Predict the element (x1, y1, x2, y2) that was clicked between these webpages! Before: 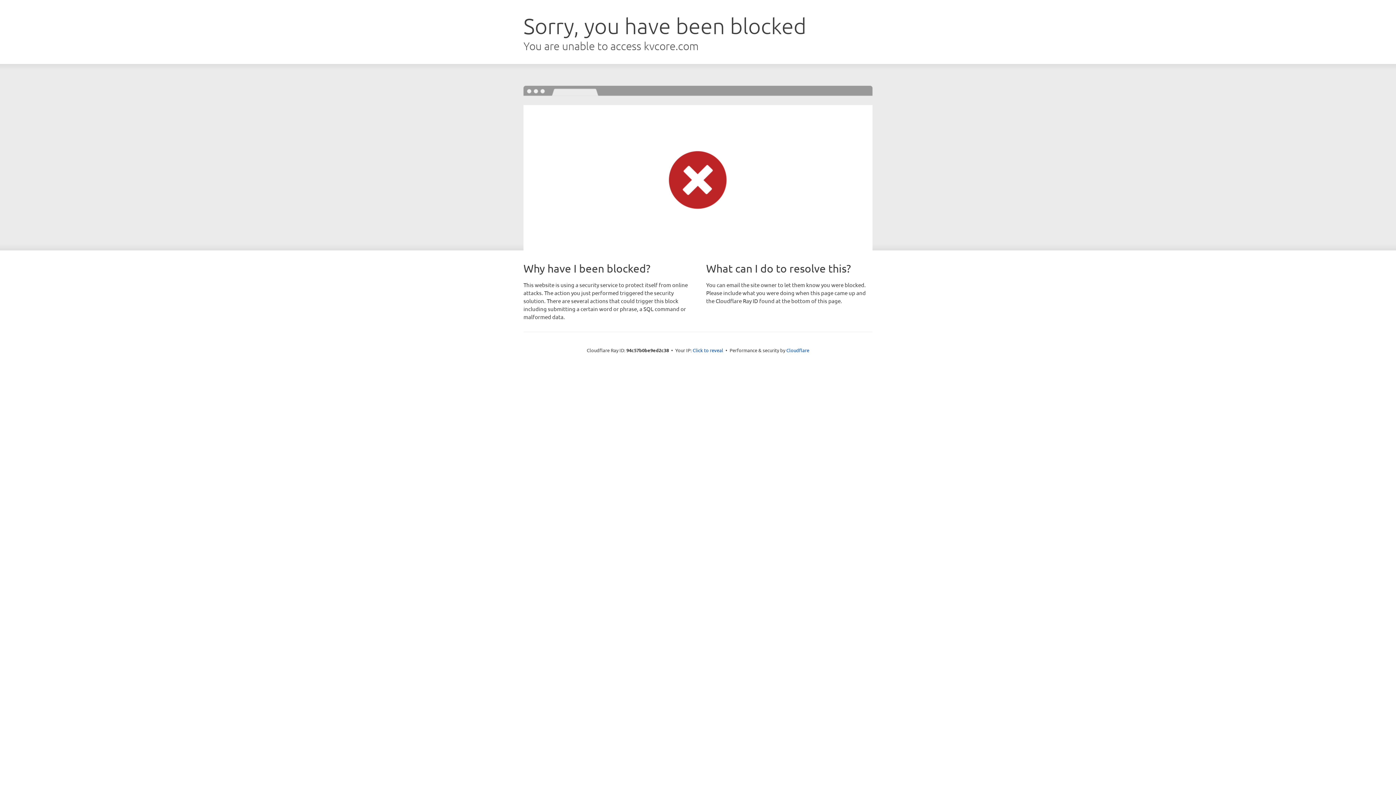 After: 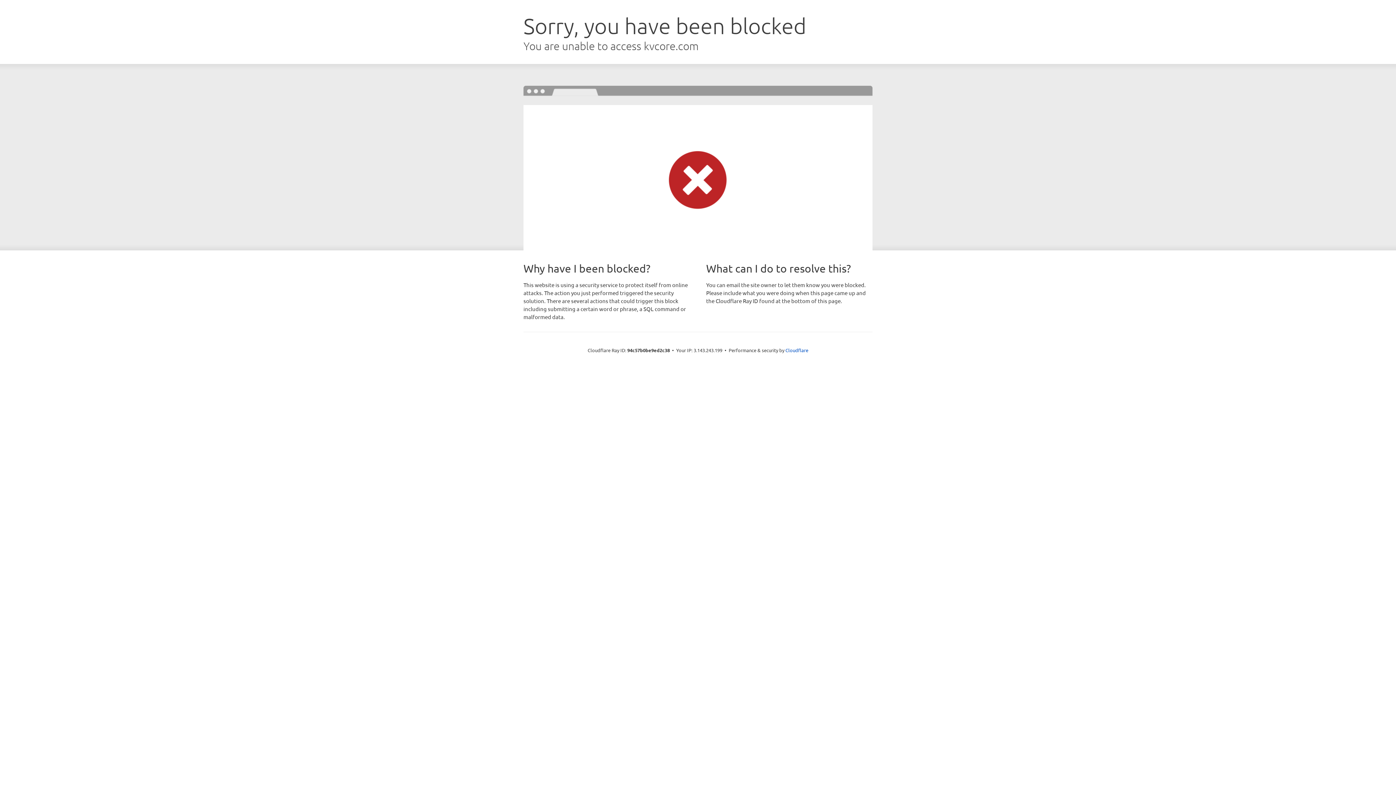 Action: bbox: (692, 346, 723, 353) label: Click to reveal